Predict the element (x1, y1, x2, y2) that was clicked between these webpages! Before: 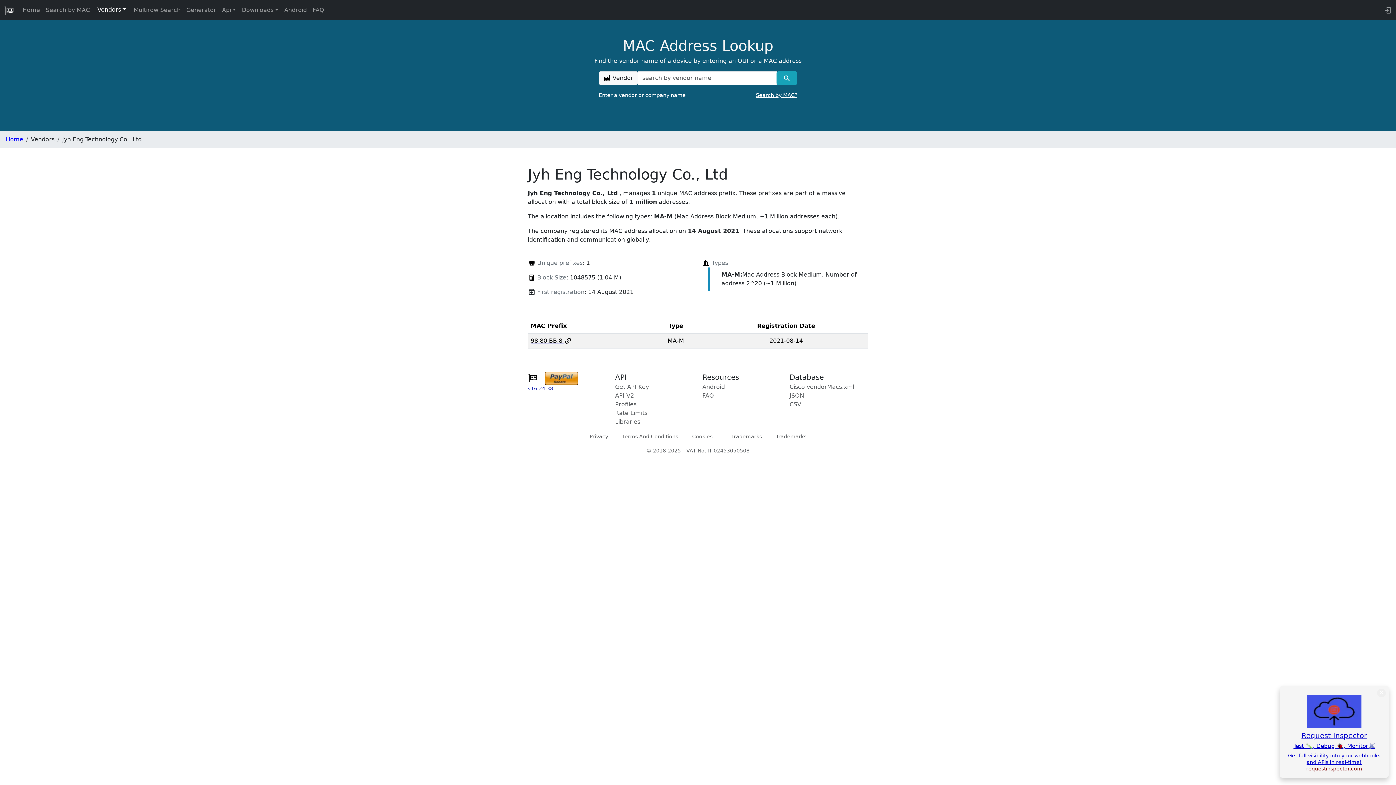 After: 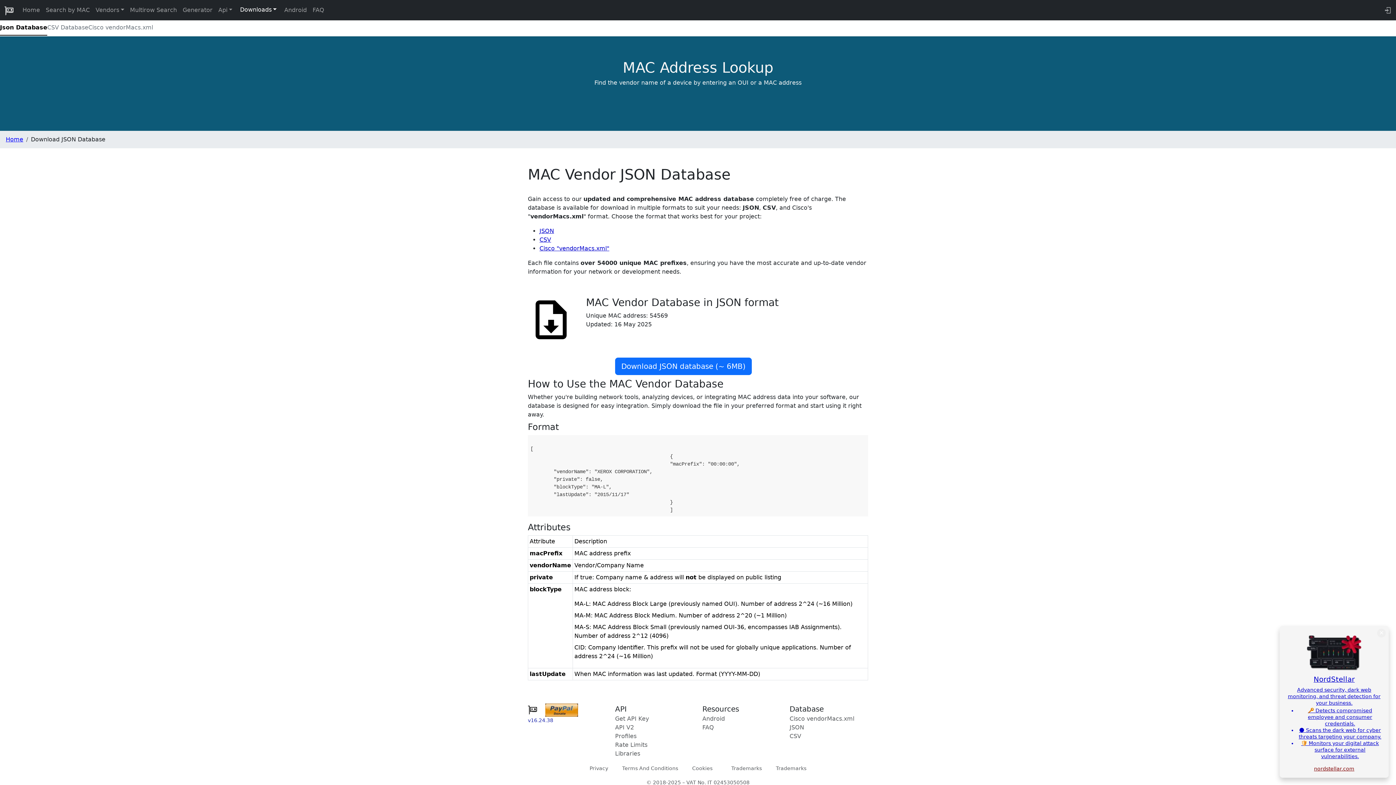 Action: label: JSON bbox: (789, 392, 804, 399)